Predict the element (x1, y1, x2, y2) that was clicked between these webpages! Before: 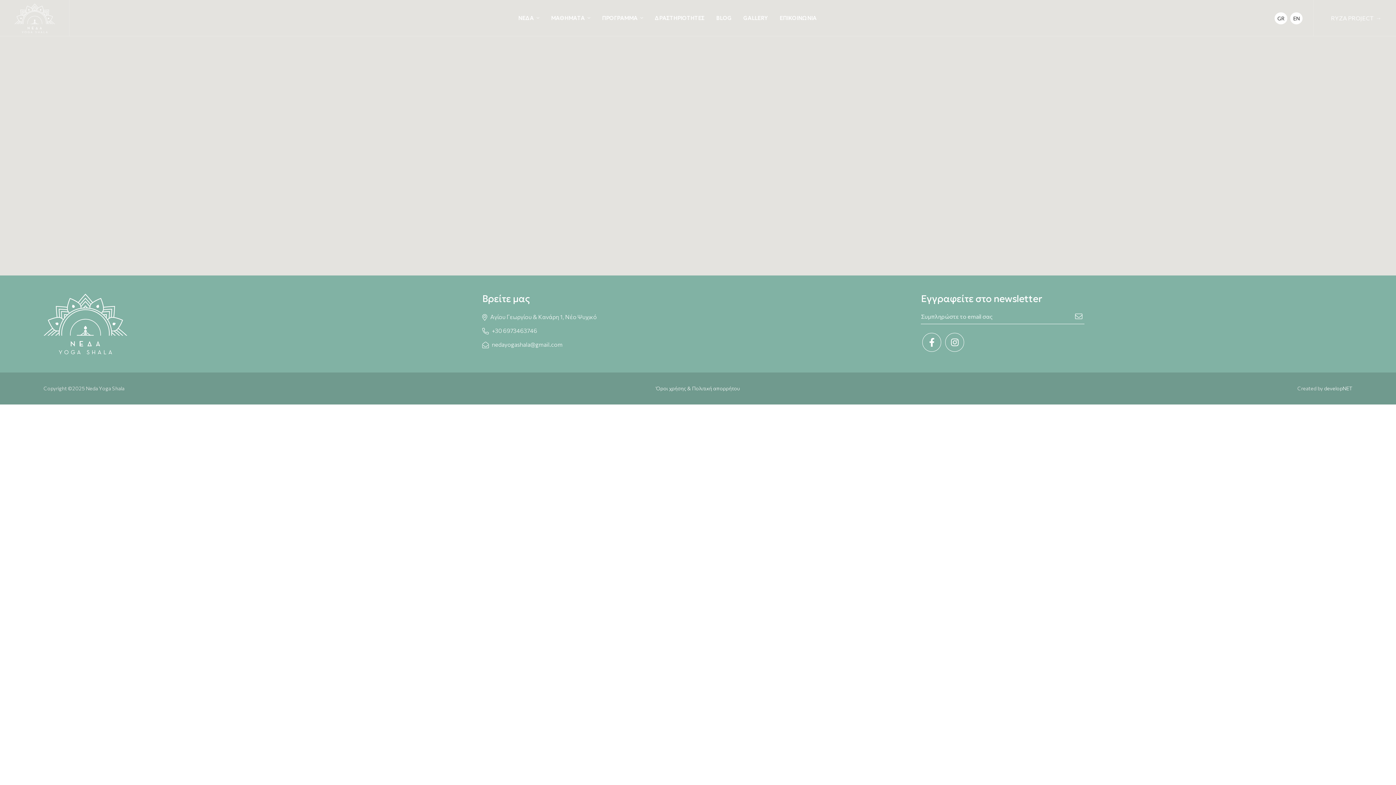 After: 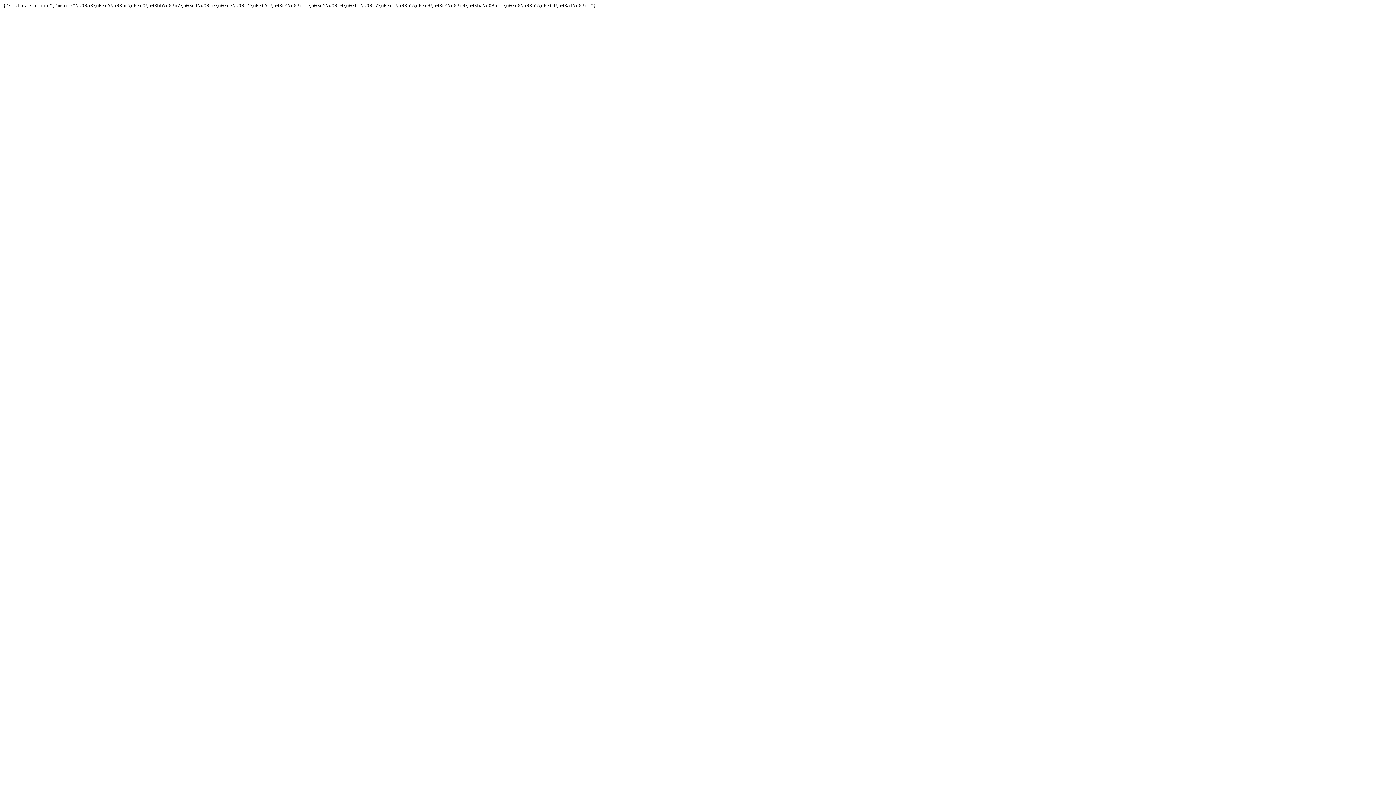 Action: bbox: (1073, 311, 1084, 321)